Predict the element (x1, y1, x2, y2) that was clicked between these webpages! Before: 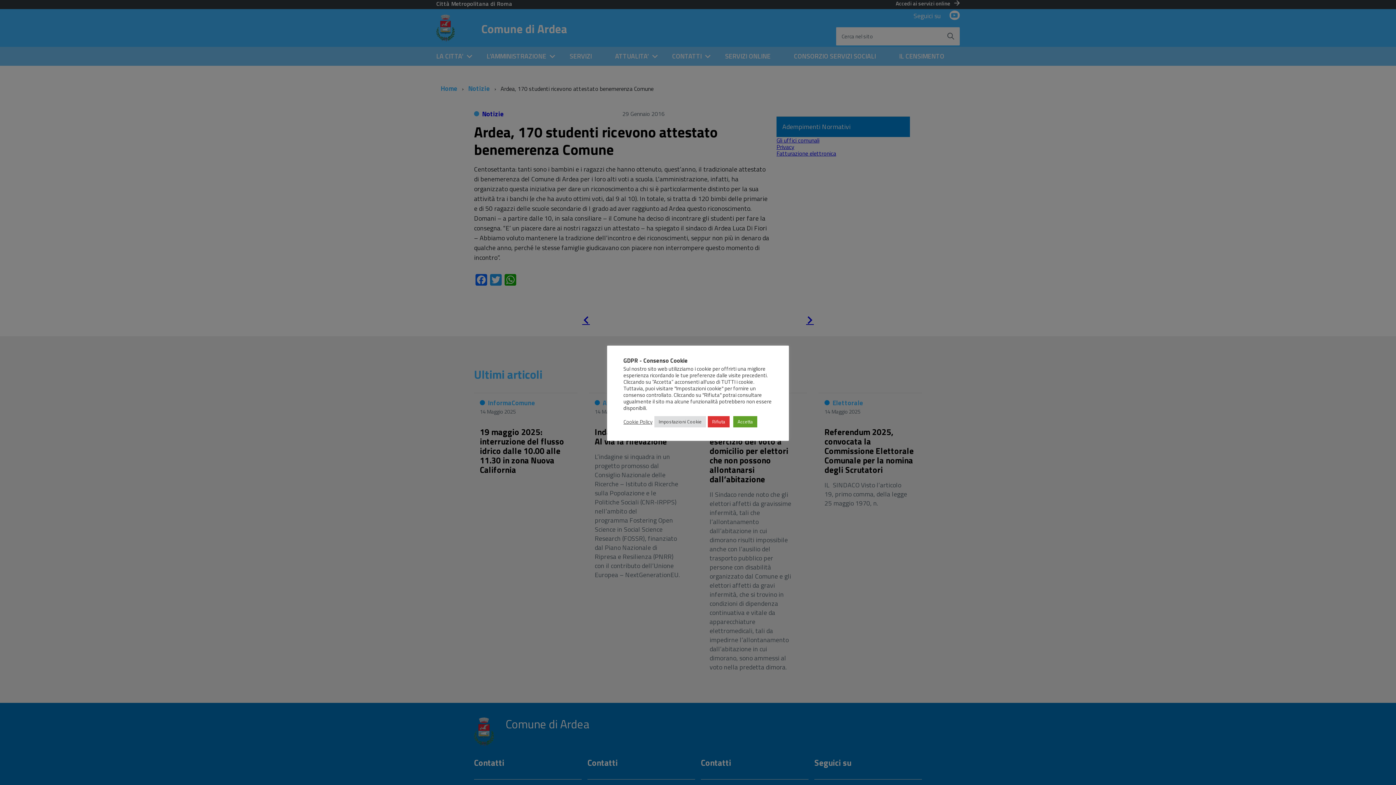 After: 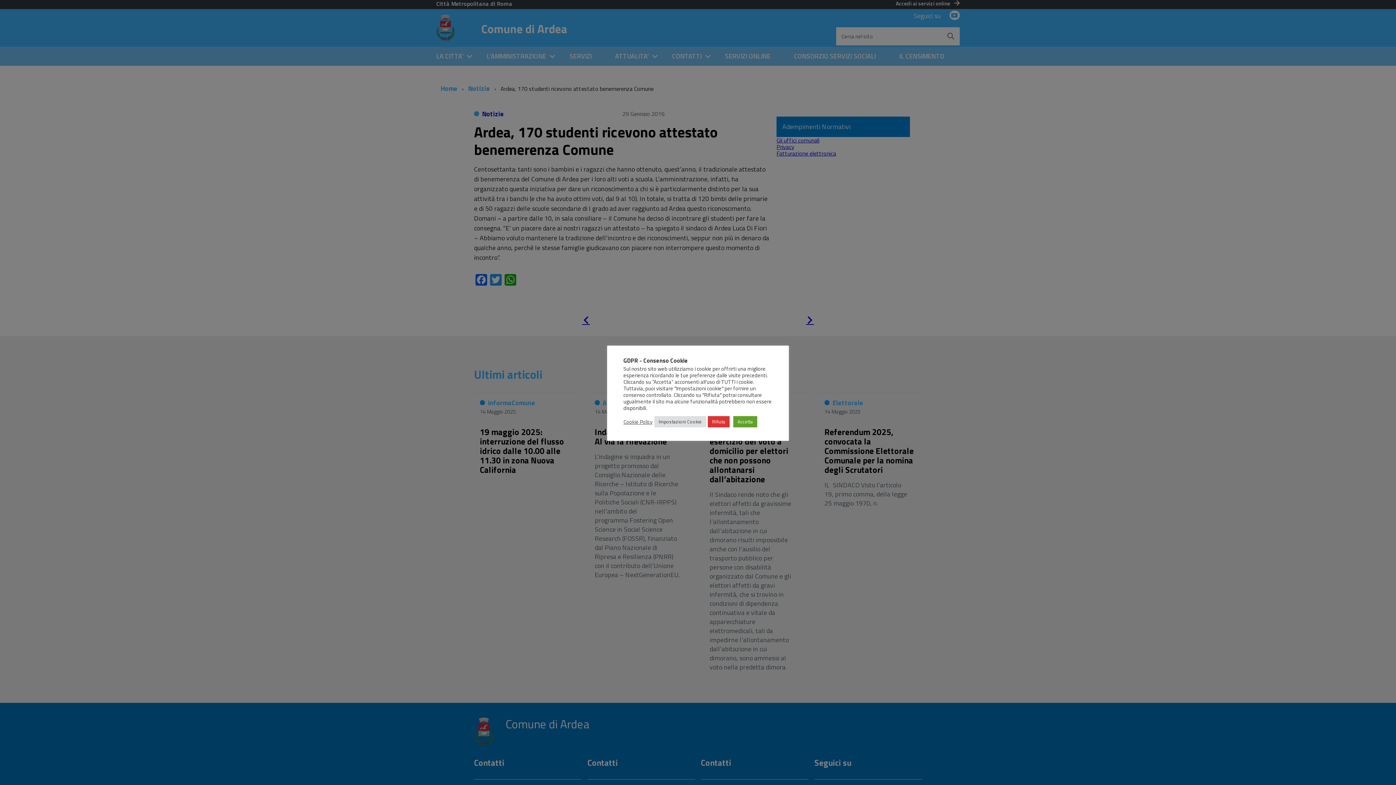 Action: label: Cookie Policy bbox: (623, 418, 652, 425)